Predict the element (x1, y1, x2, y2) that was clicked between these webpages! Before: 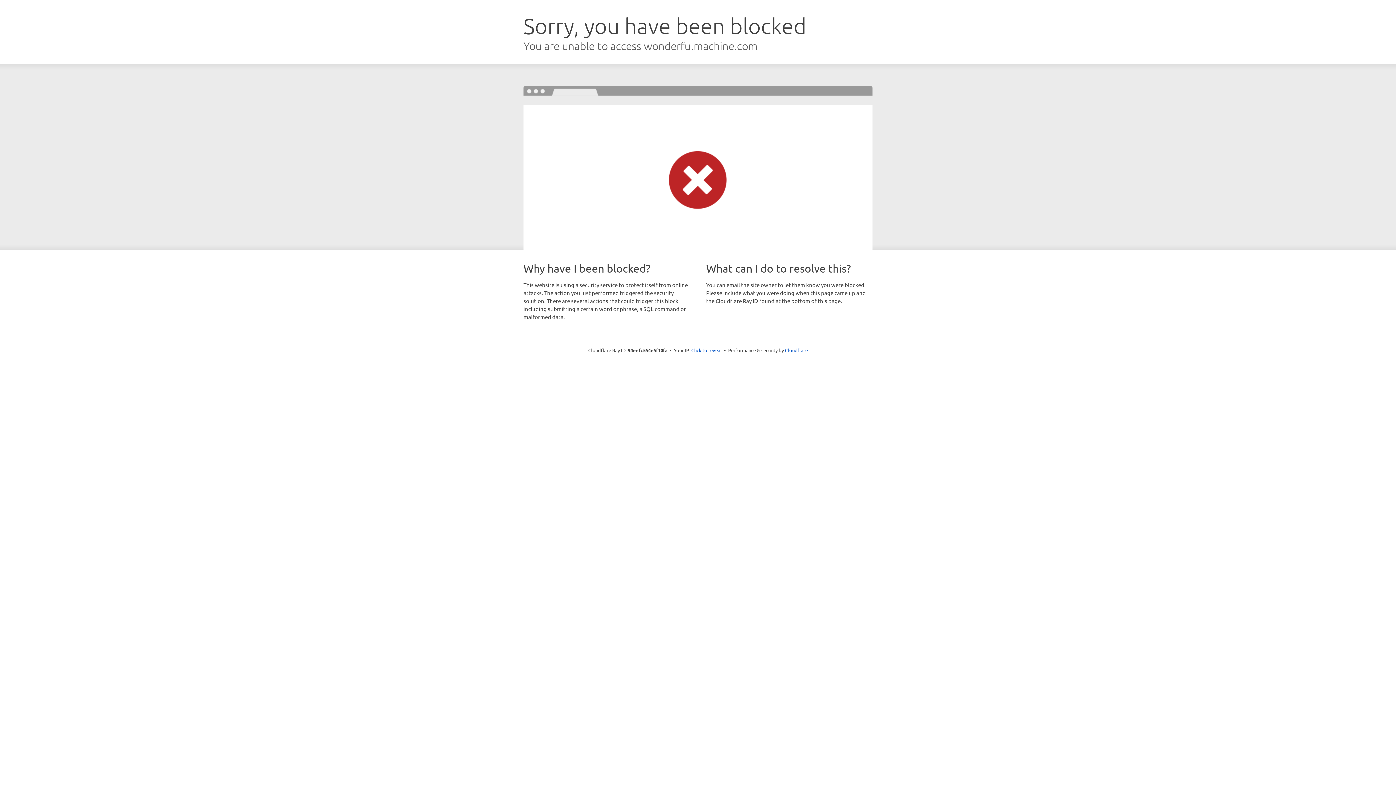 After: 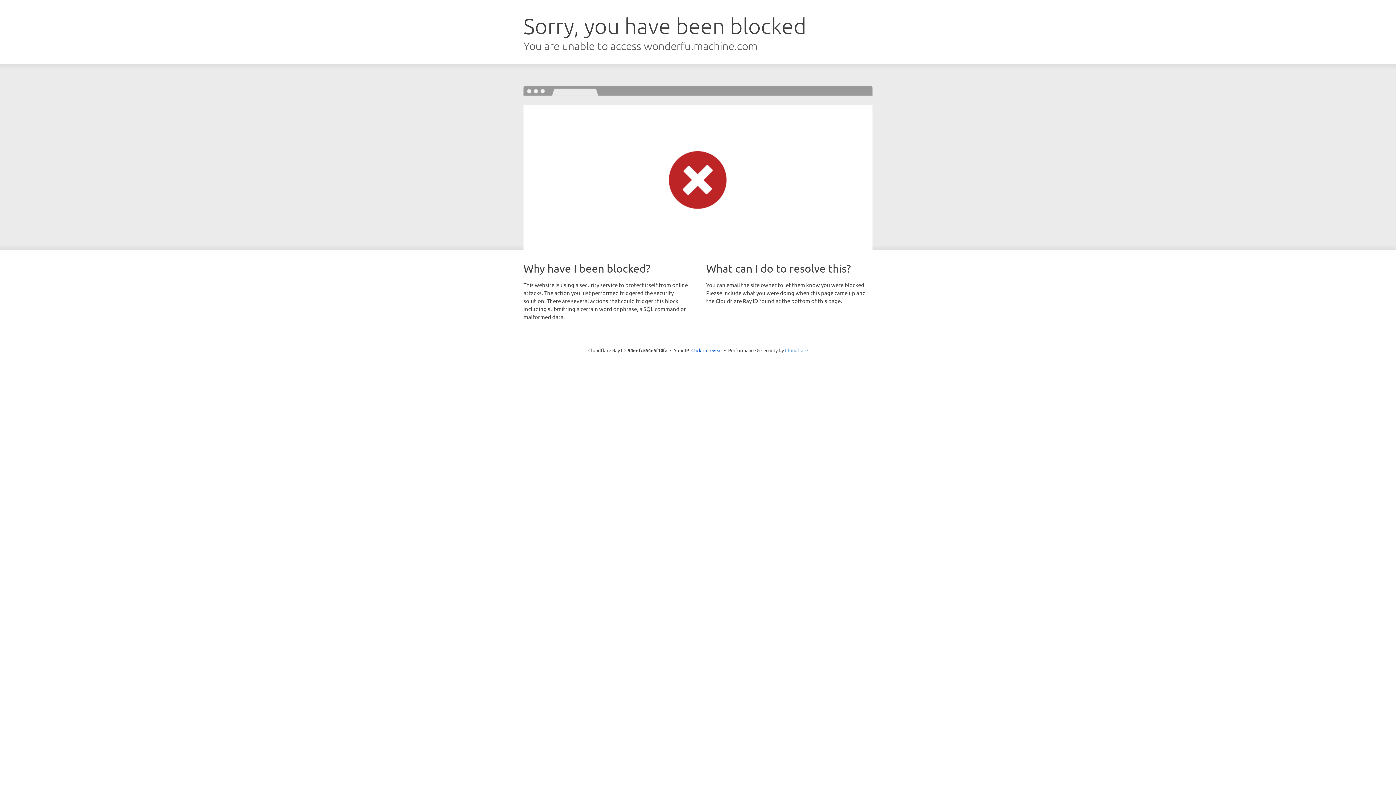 Action: bbox: (785, 347, 808, 353) label: Cloudflare